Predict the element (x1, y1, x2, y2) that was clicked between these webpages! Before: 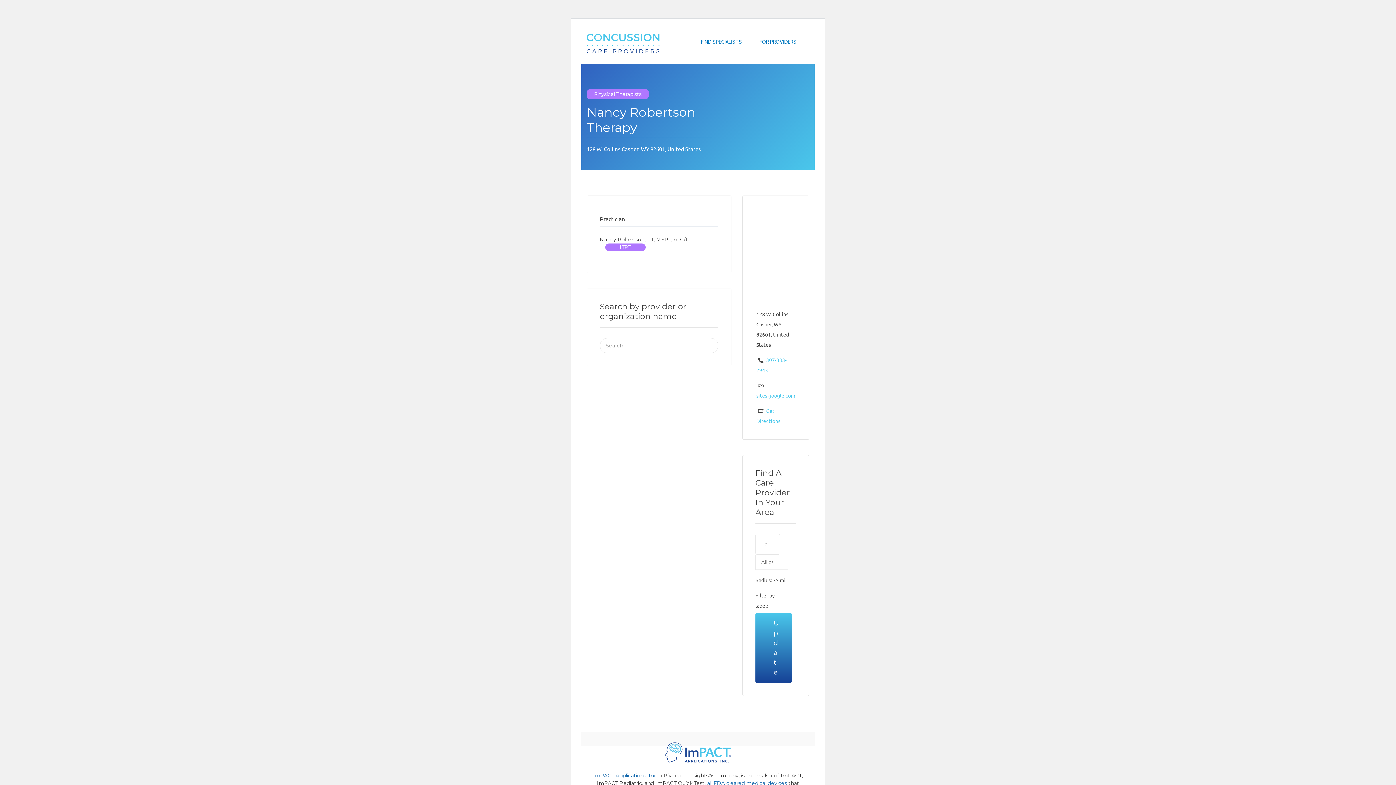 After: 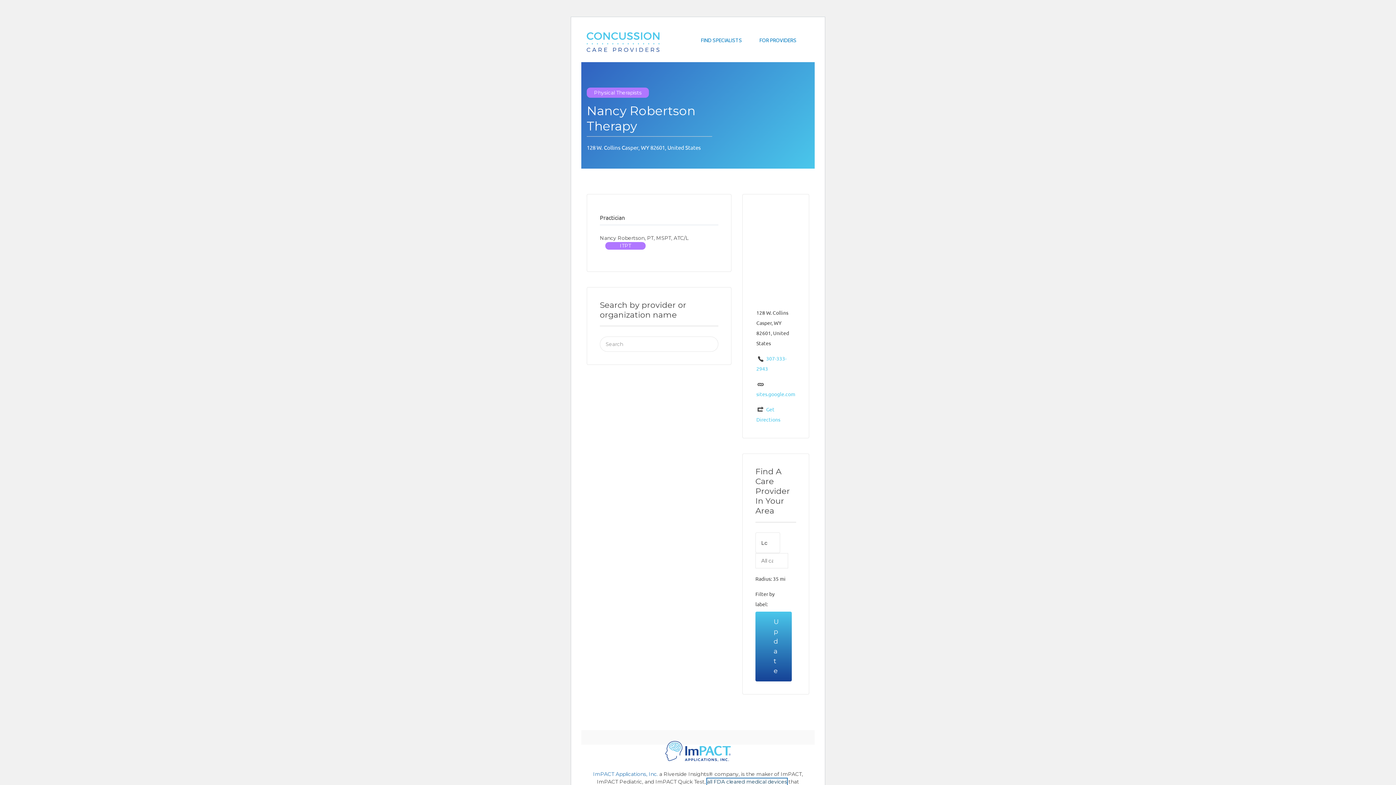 Action: bbox: (707, 780, 787, 786) label: all FDA cleared medical devices